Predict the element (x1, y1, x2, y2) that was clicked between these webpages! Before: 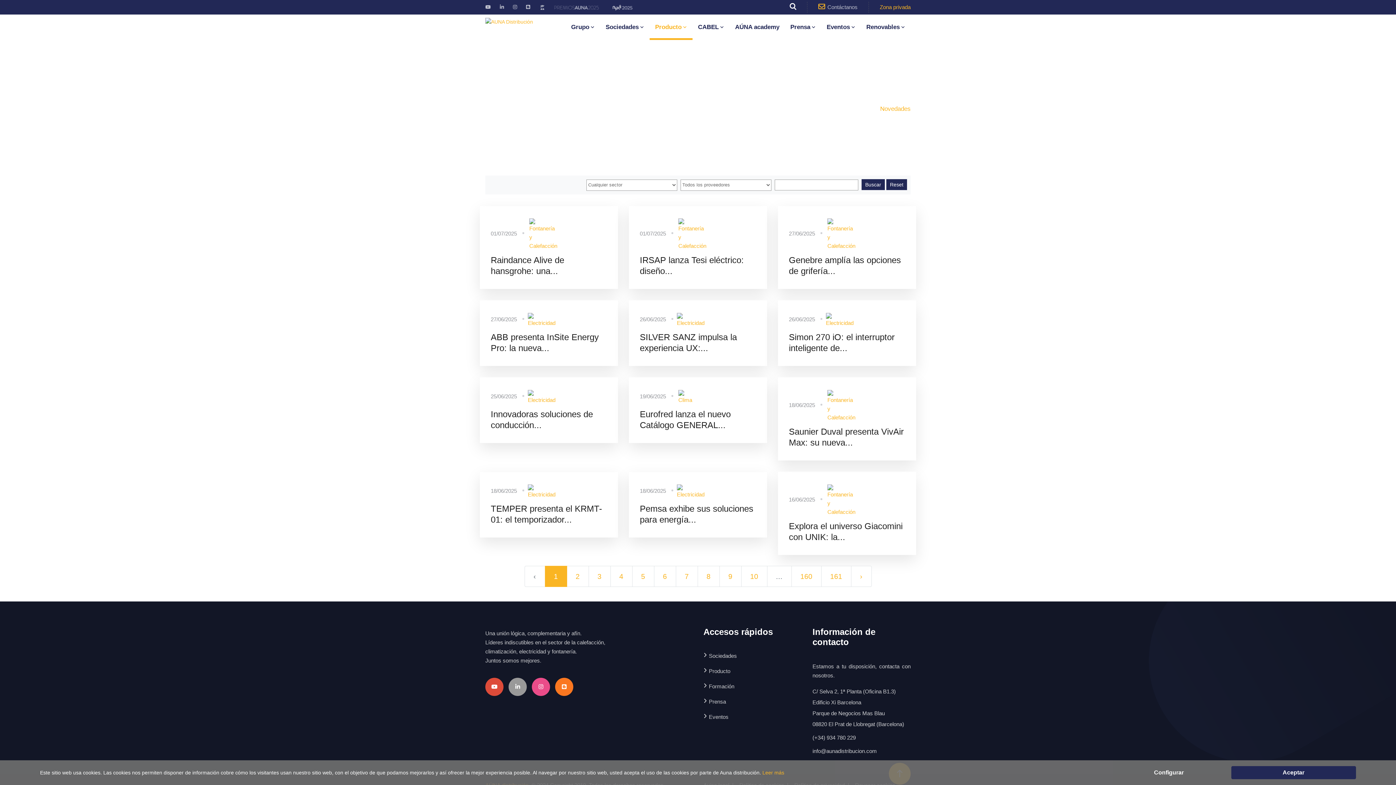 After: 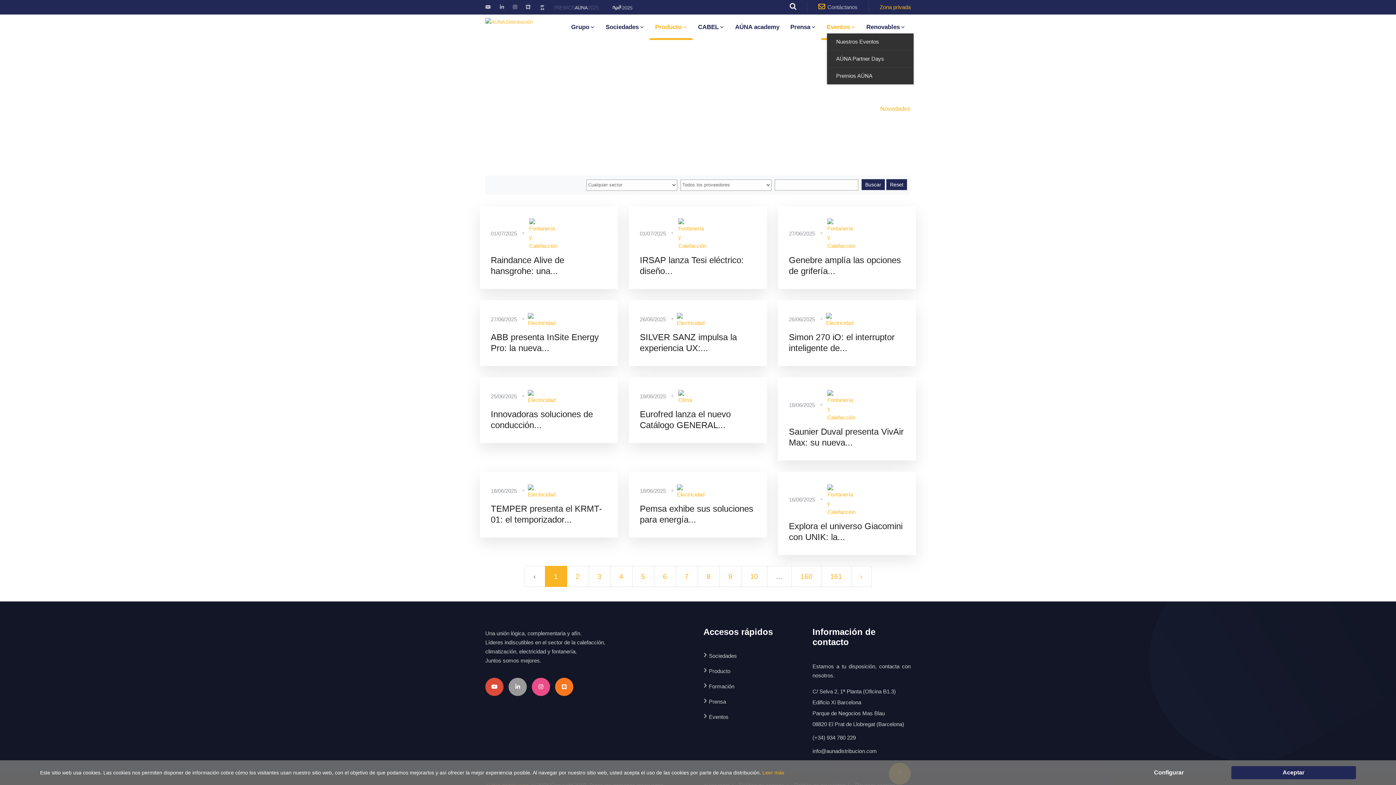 Action: label: Eventos bbox: (826, 21, 855, 32)